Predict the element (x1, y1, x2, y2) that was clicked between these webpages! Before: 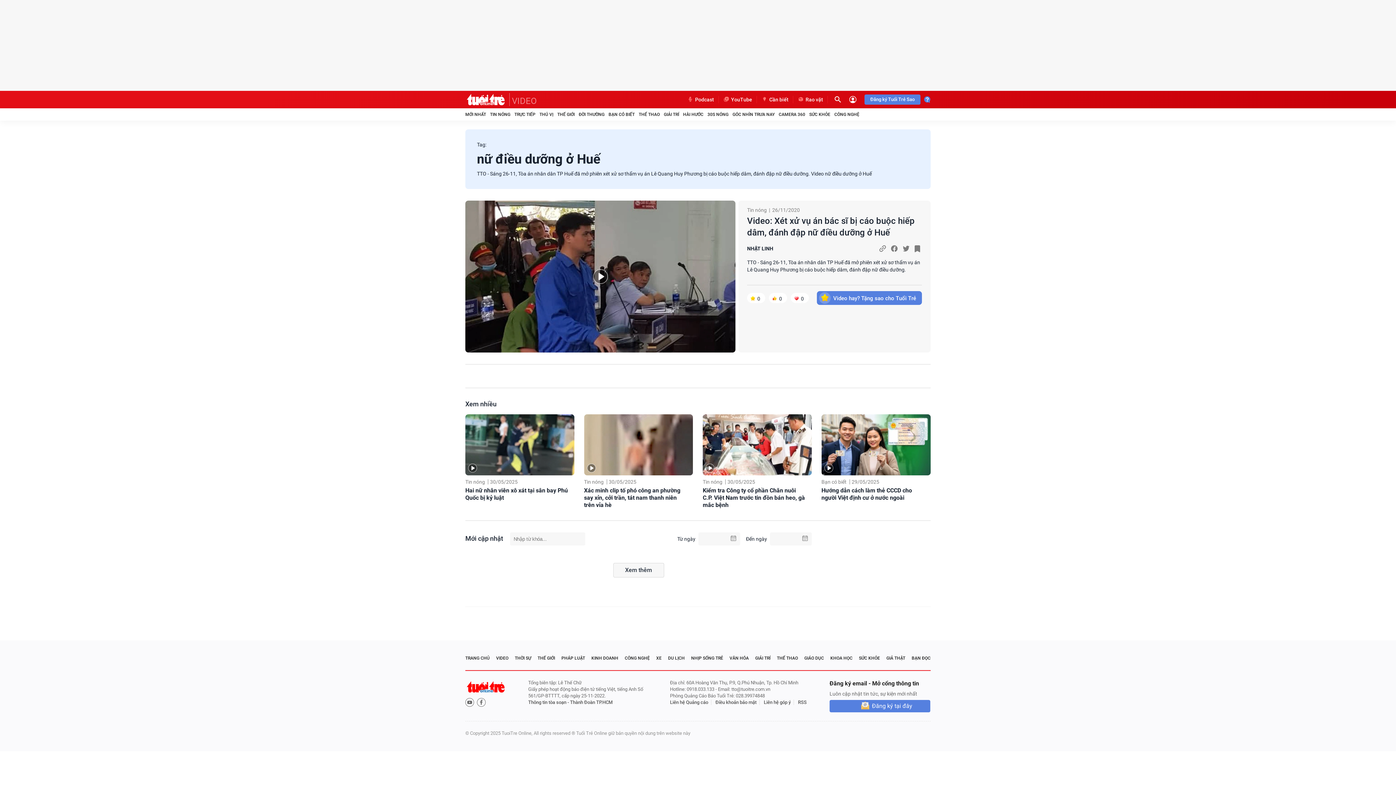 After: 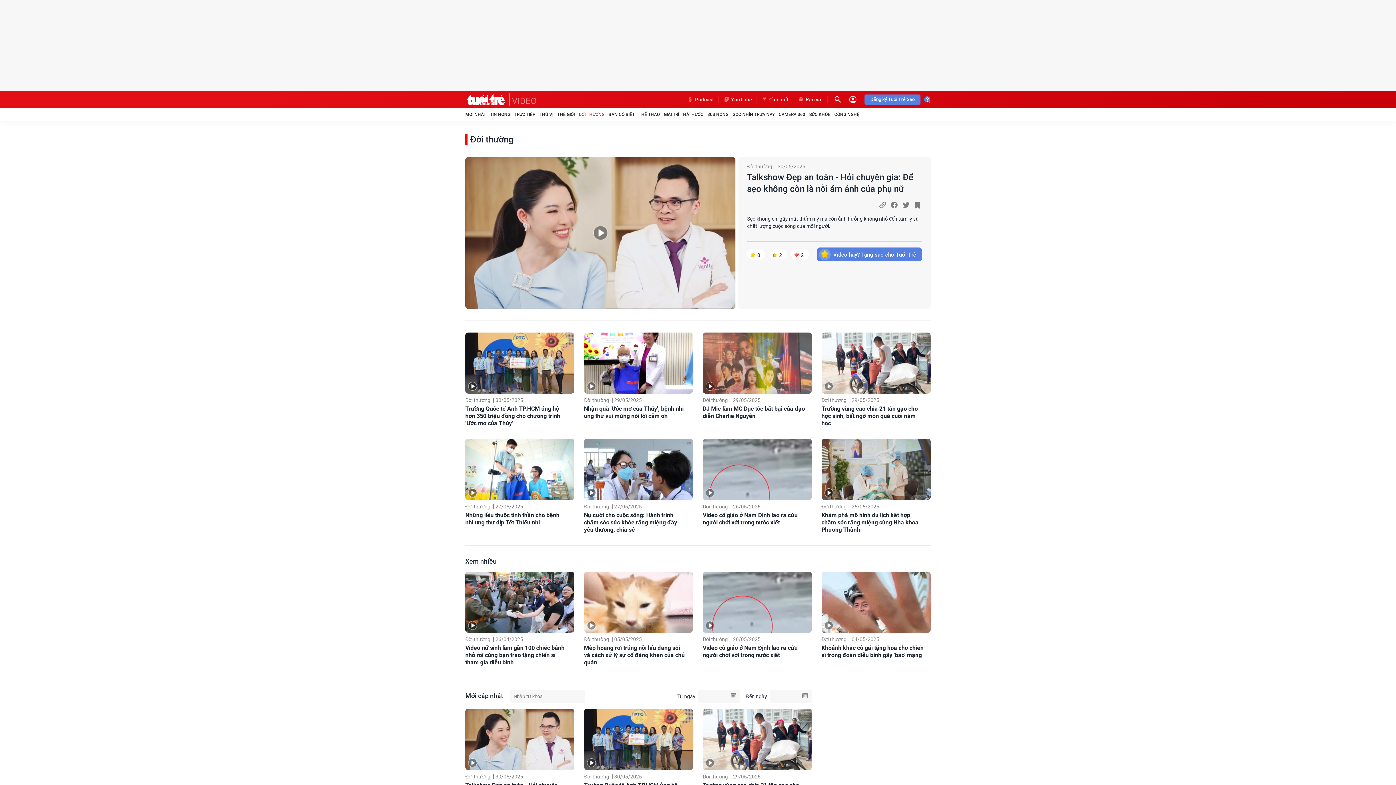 Action: bbox: (578, 111, 604, 117) label: ĐỜI THƯỜNG